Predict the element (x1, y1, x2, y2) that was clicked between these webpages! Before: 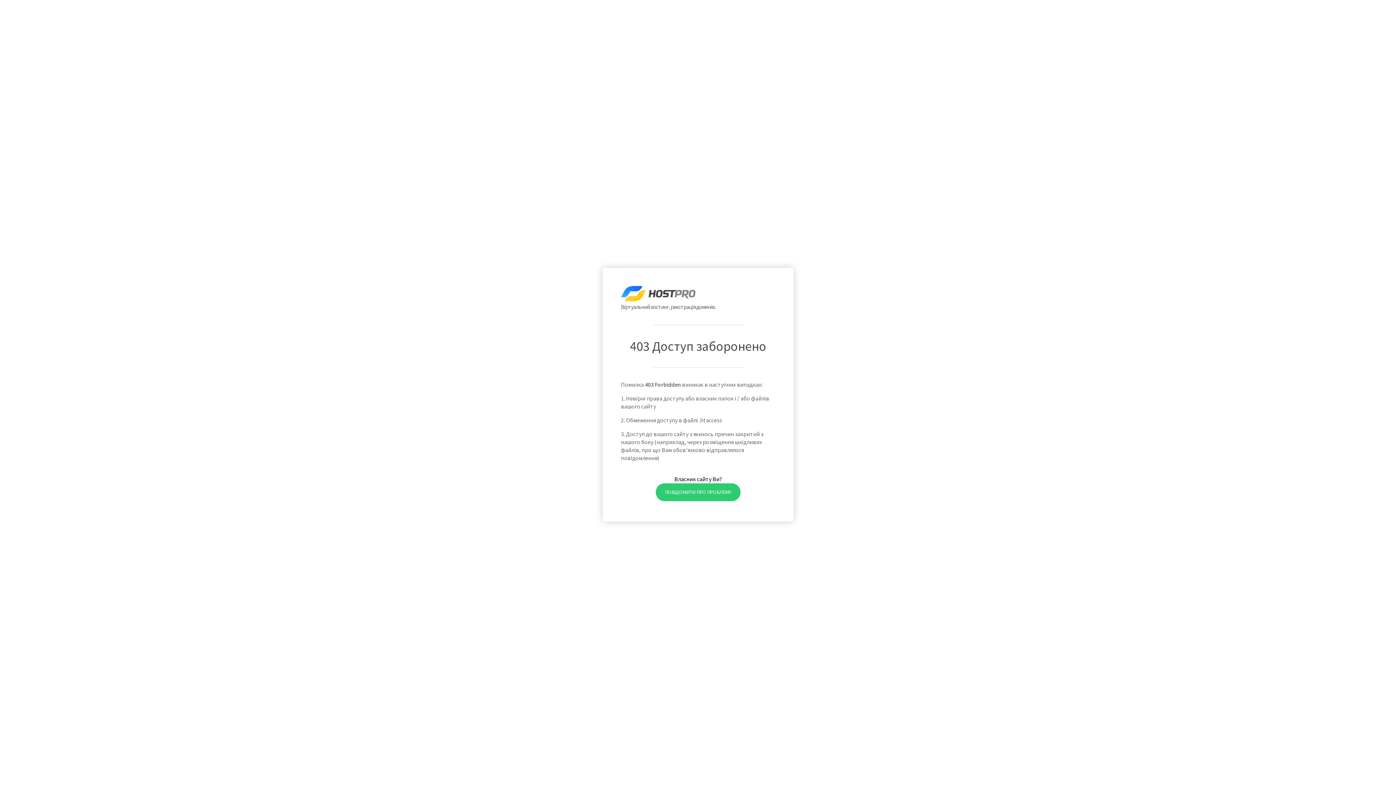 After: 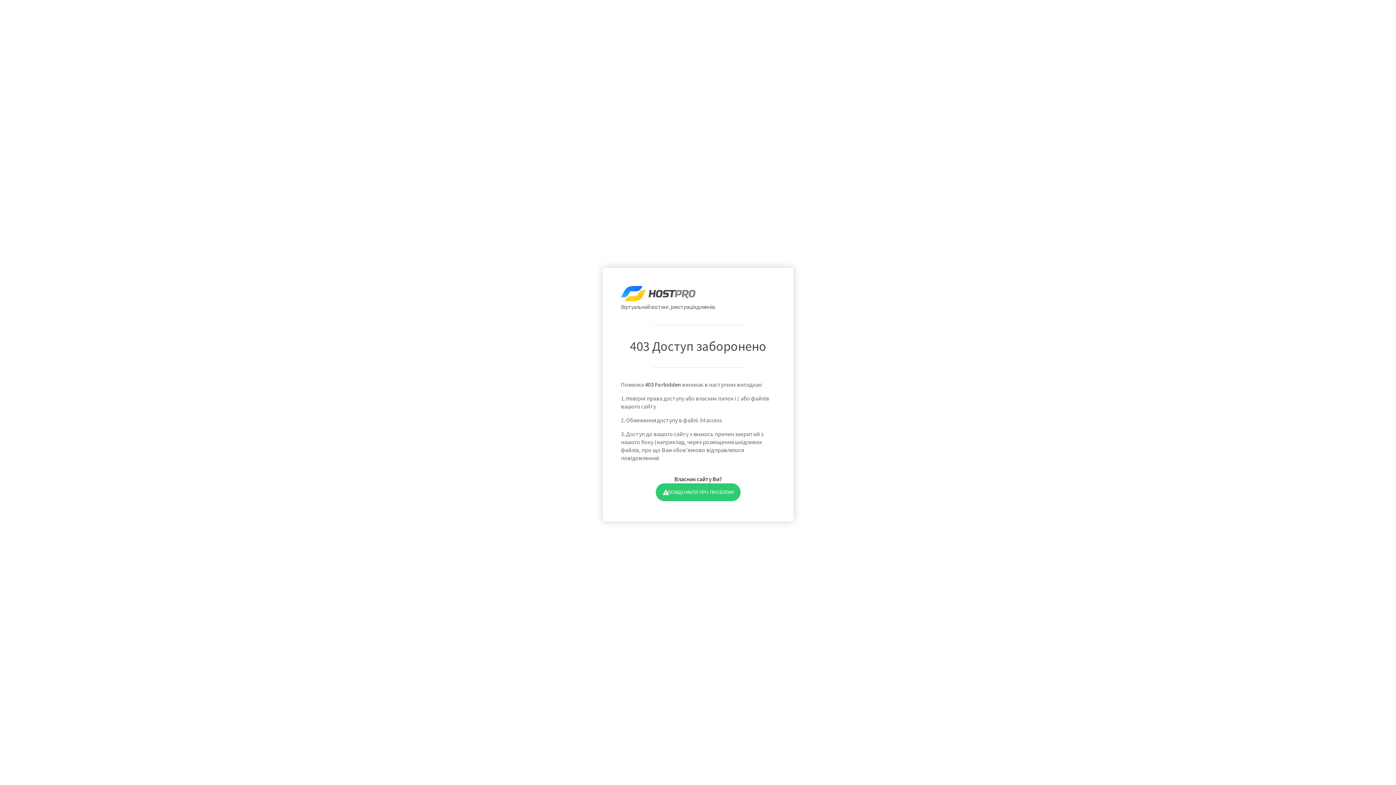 Action: label: ПОВІДОМИТИ ПРО ПРОБЛЕМУ bbox: (655, 483, 740, 501)